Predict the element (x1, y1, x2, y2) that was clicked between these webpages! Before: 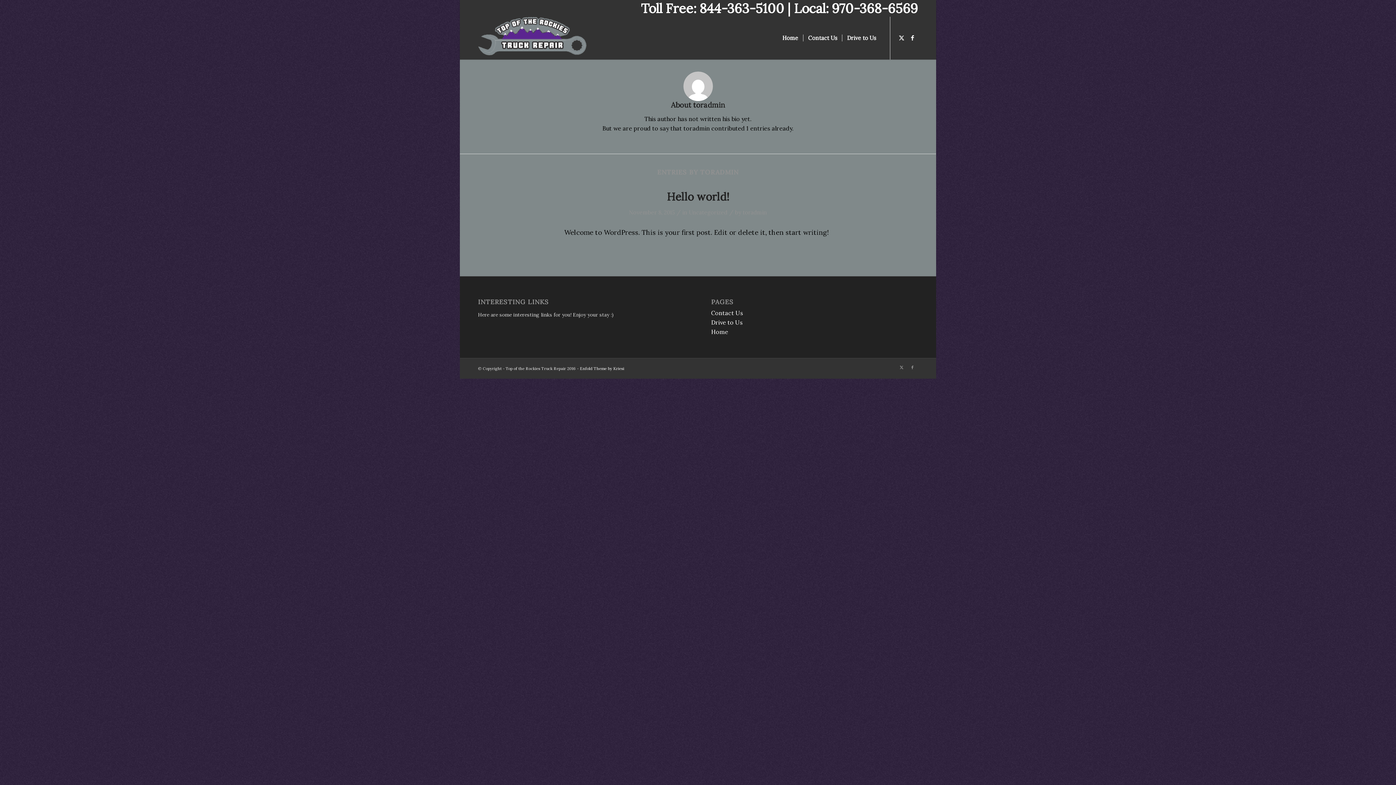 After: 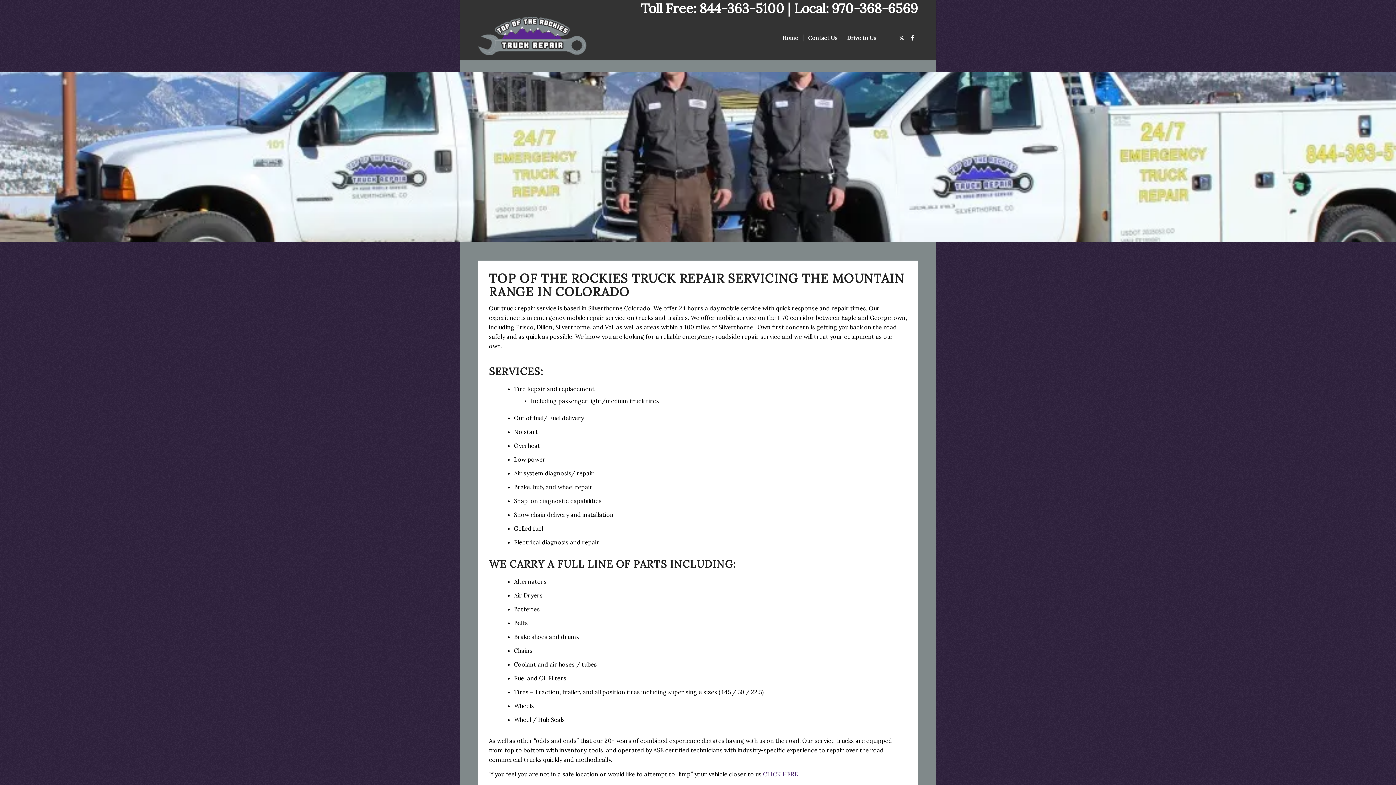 Action: label: Home bbox: (711, 328, 728, 335)